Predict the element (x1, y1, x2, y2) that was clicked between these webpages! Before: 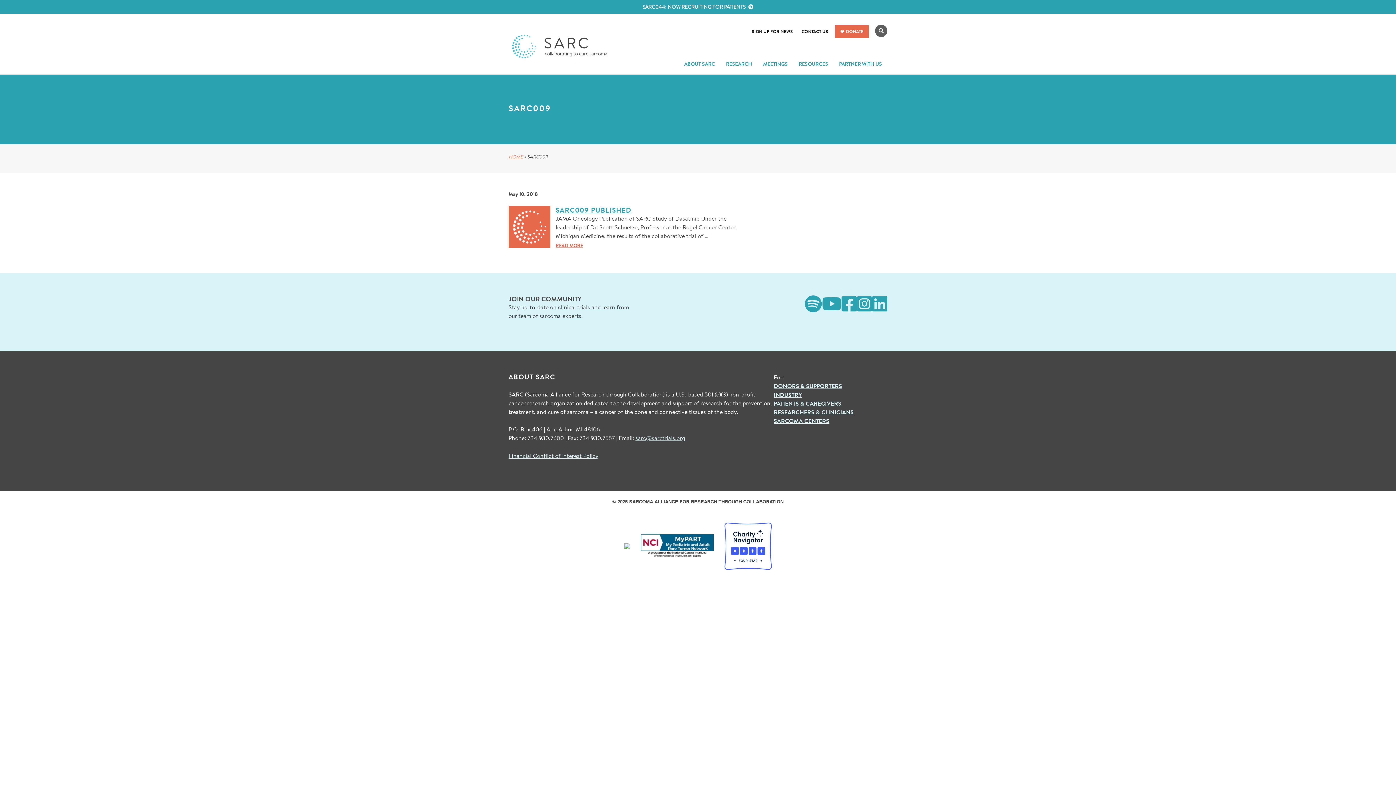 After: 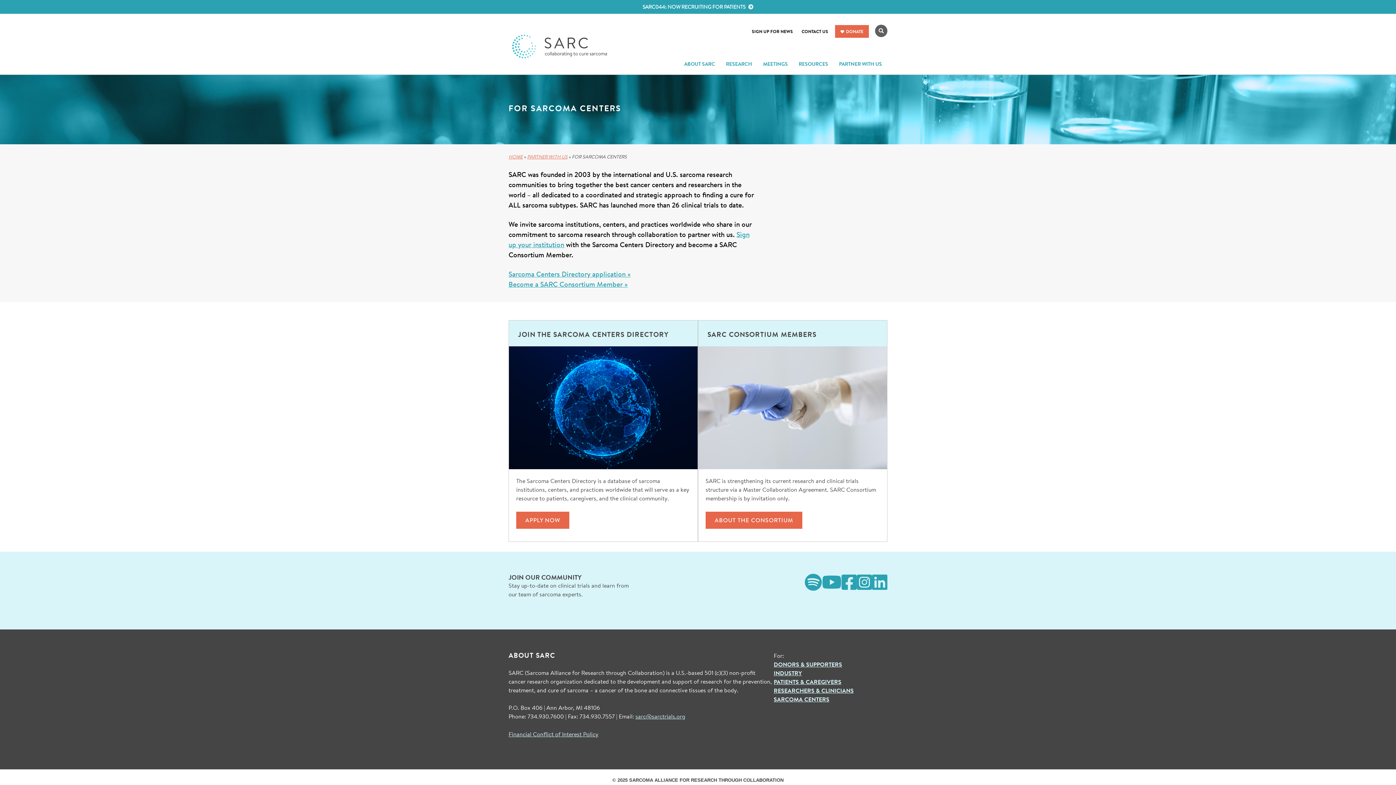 Action: label: SARCOMA CENTERS bbox: (773, 417, 829, 425)